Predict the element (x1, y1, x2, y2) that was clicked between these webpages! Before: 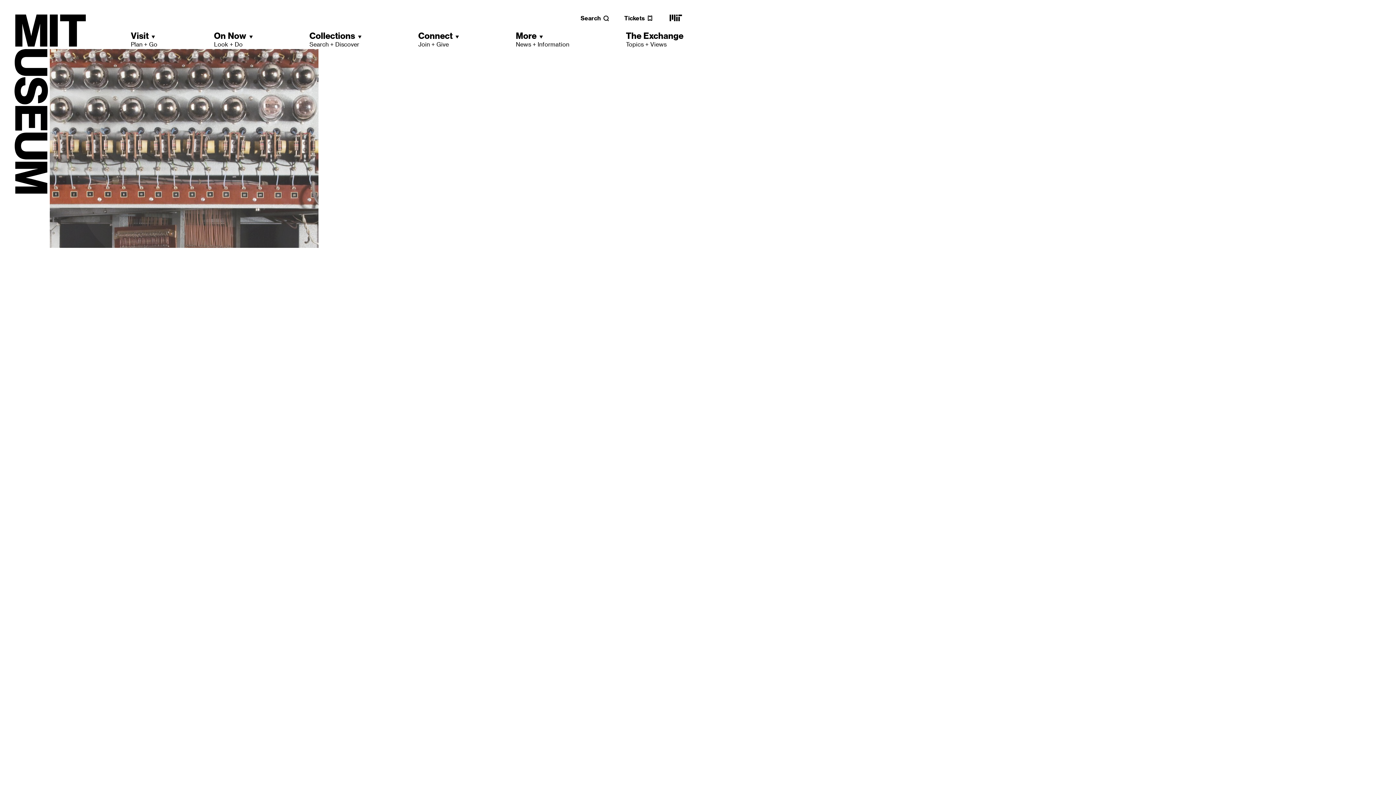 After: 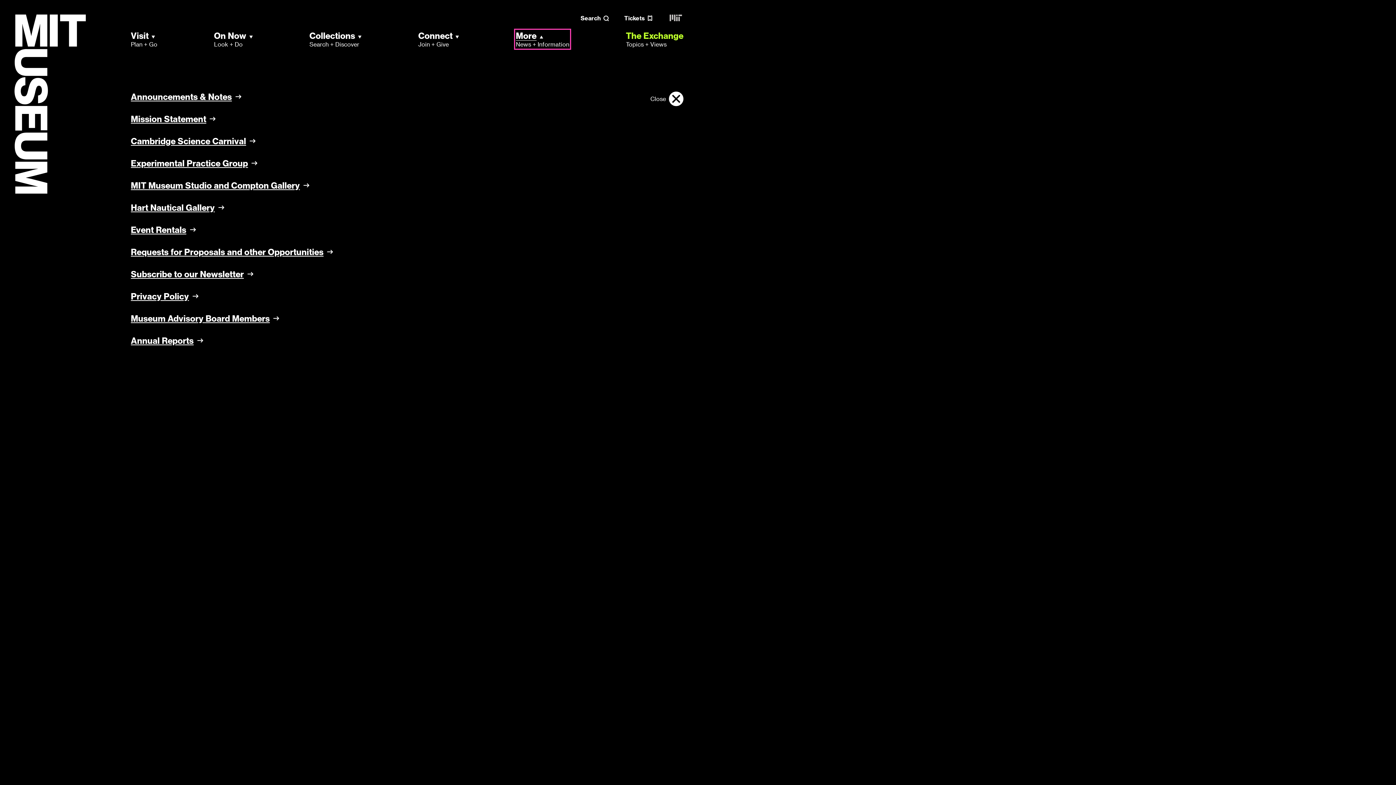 Action: bbox: (515, 30, 569, 48) label: More
News + Information